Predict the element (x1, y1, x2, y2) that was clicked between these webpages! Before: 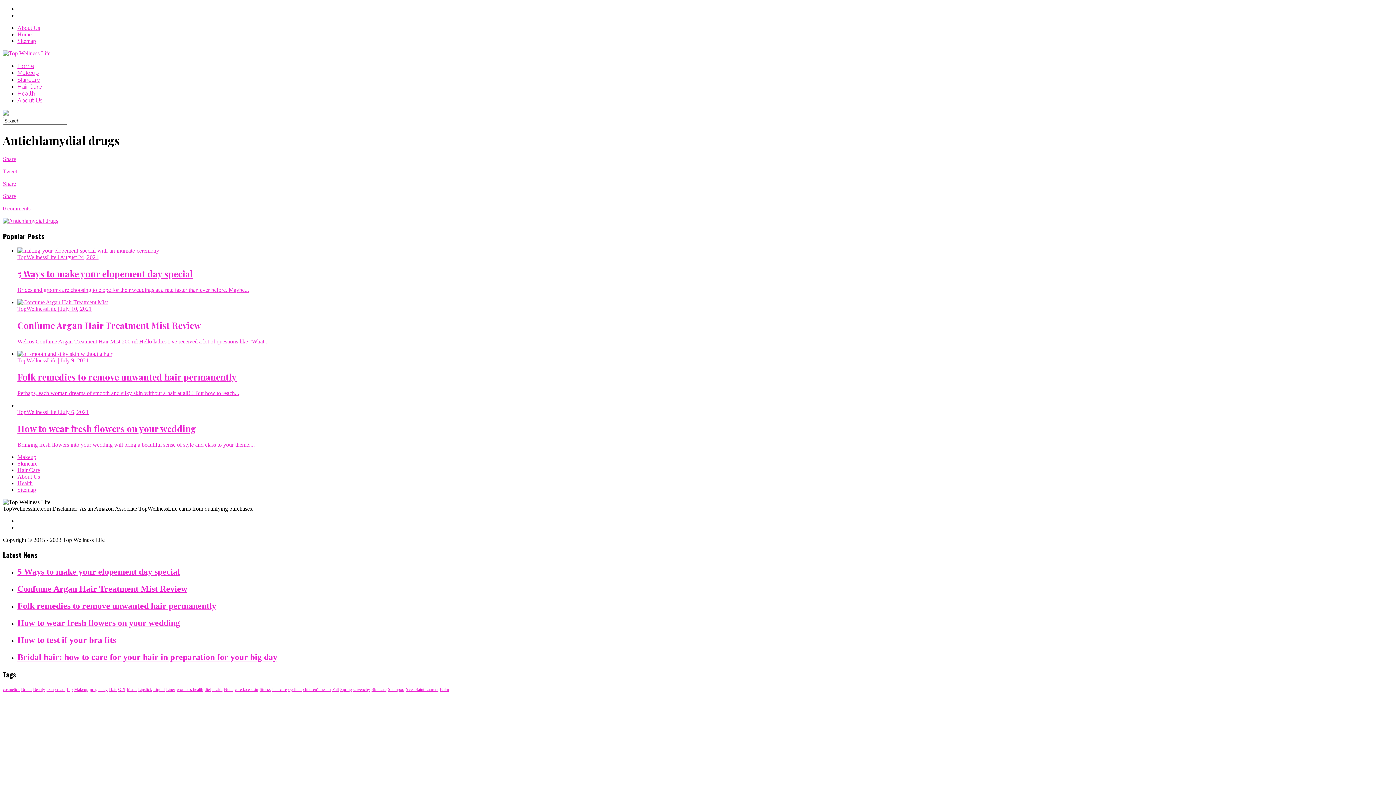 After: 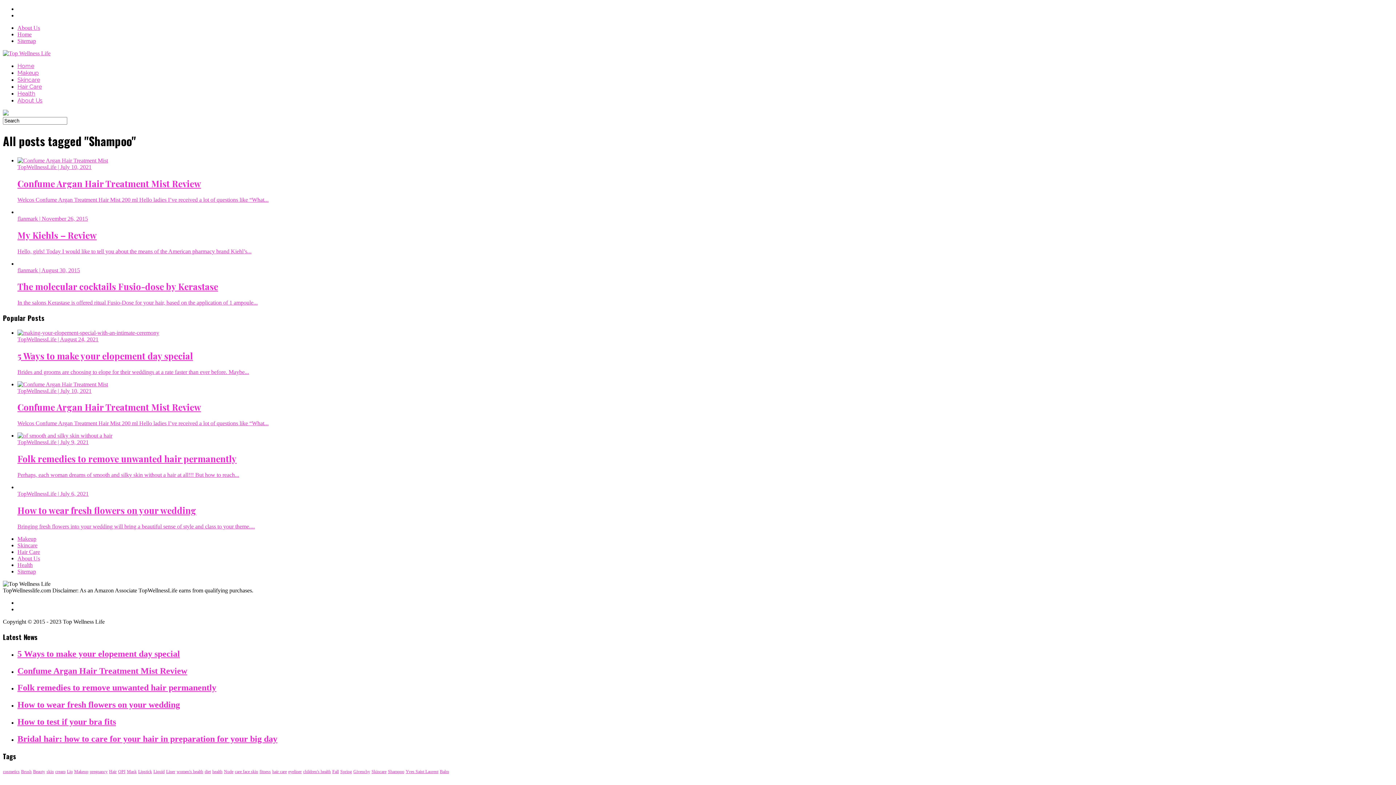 Action: label: Shampoo bbox: (388, 687, 404, 692)